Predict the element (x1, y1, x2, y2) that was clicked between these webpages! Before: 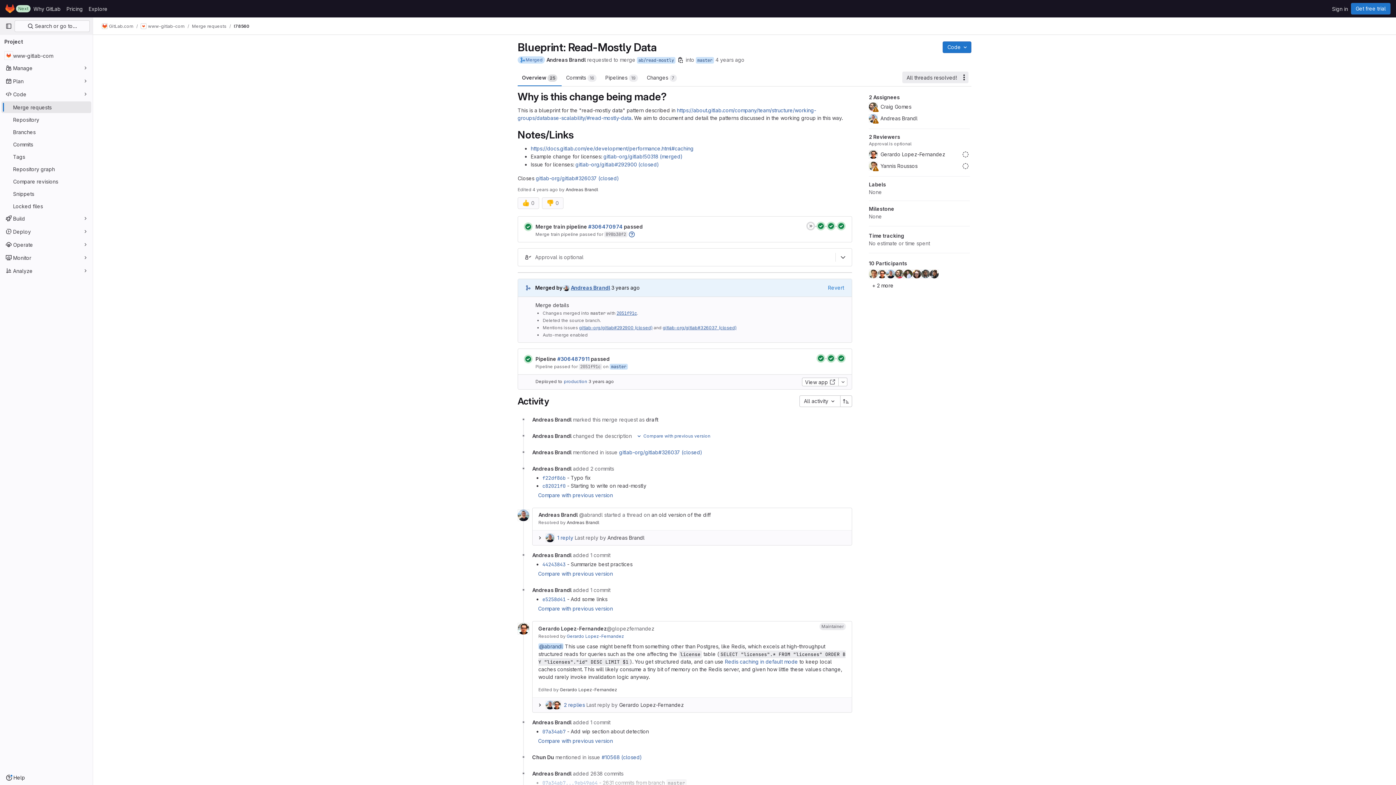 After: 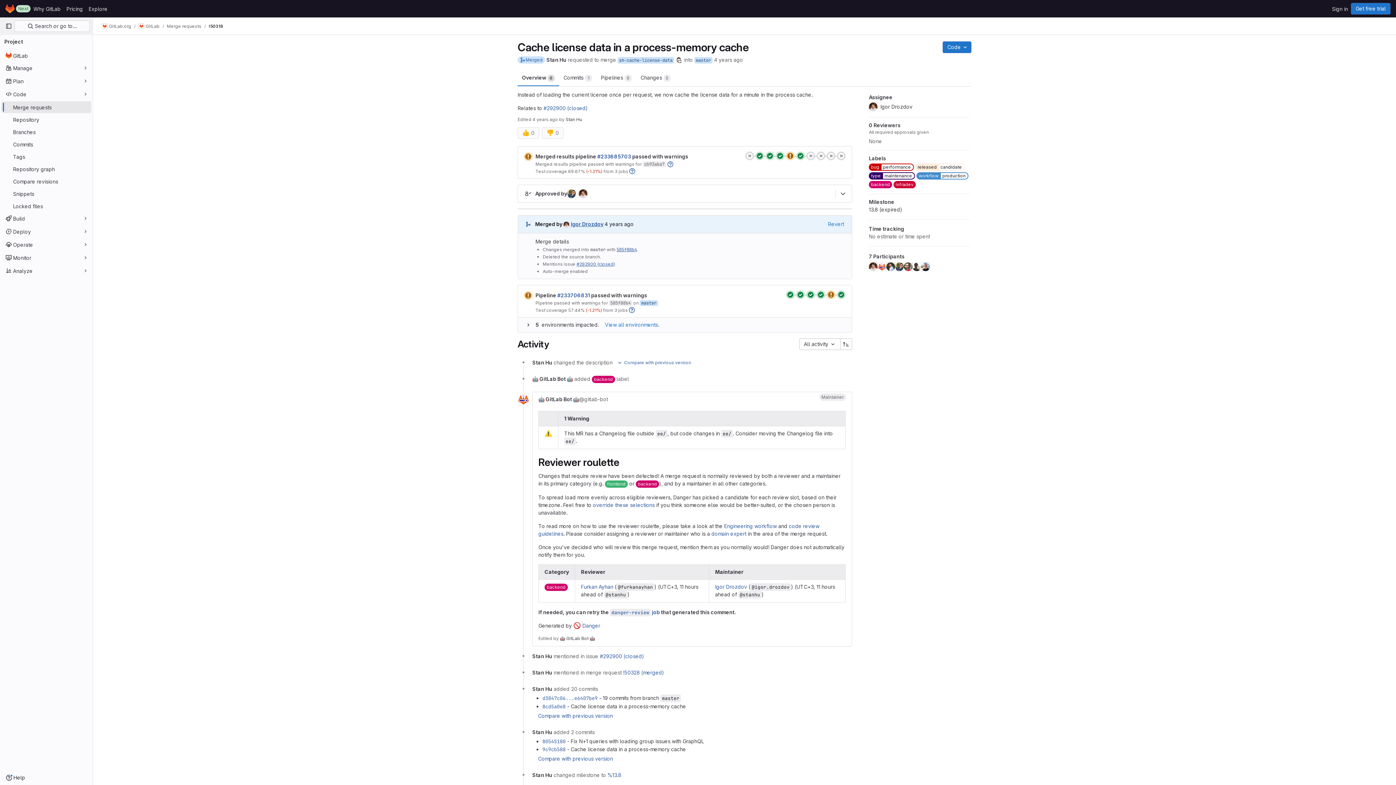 Action: label: gitlab-org/gitlab!50318 (merged) bbox: (603, 153, 682, 159)